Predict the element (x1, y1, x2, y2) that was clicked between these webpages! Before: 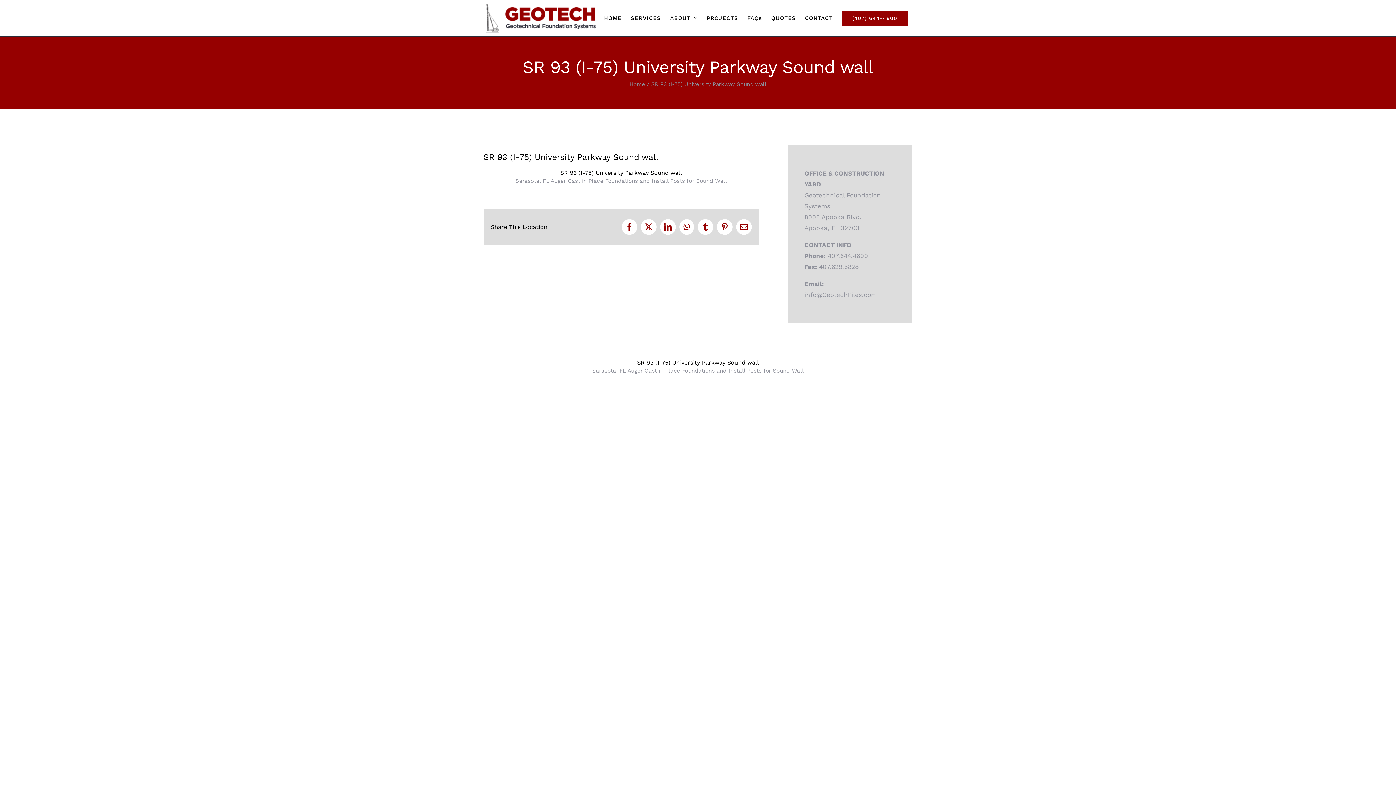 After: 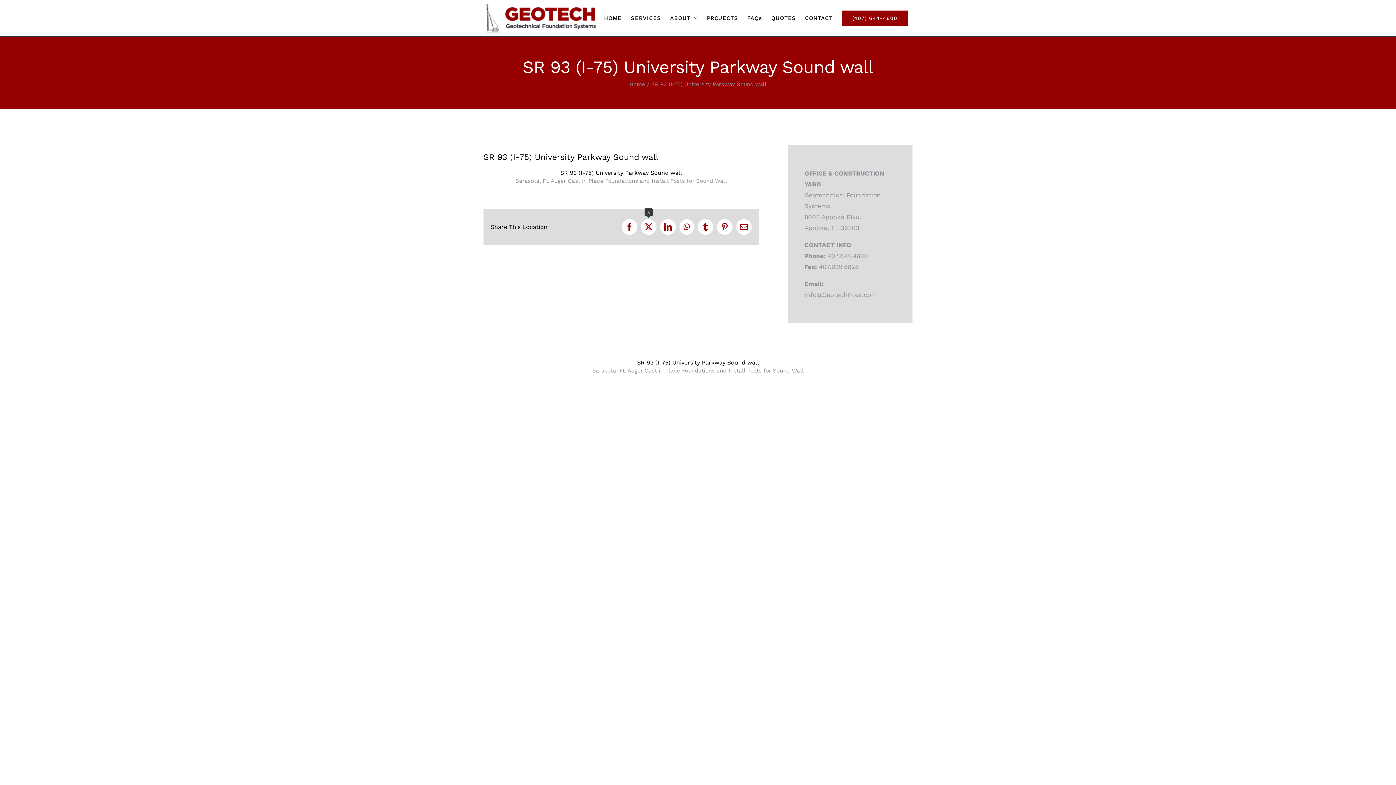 Action: bbox: (641, 219, 656, 234) label: X